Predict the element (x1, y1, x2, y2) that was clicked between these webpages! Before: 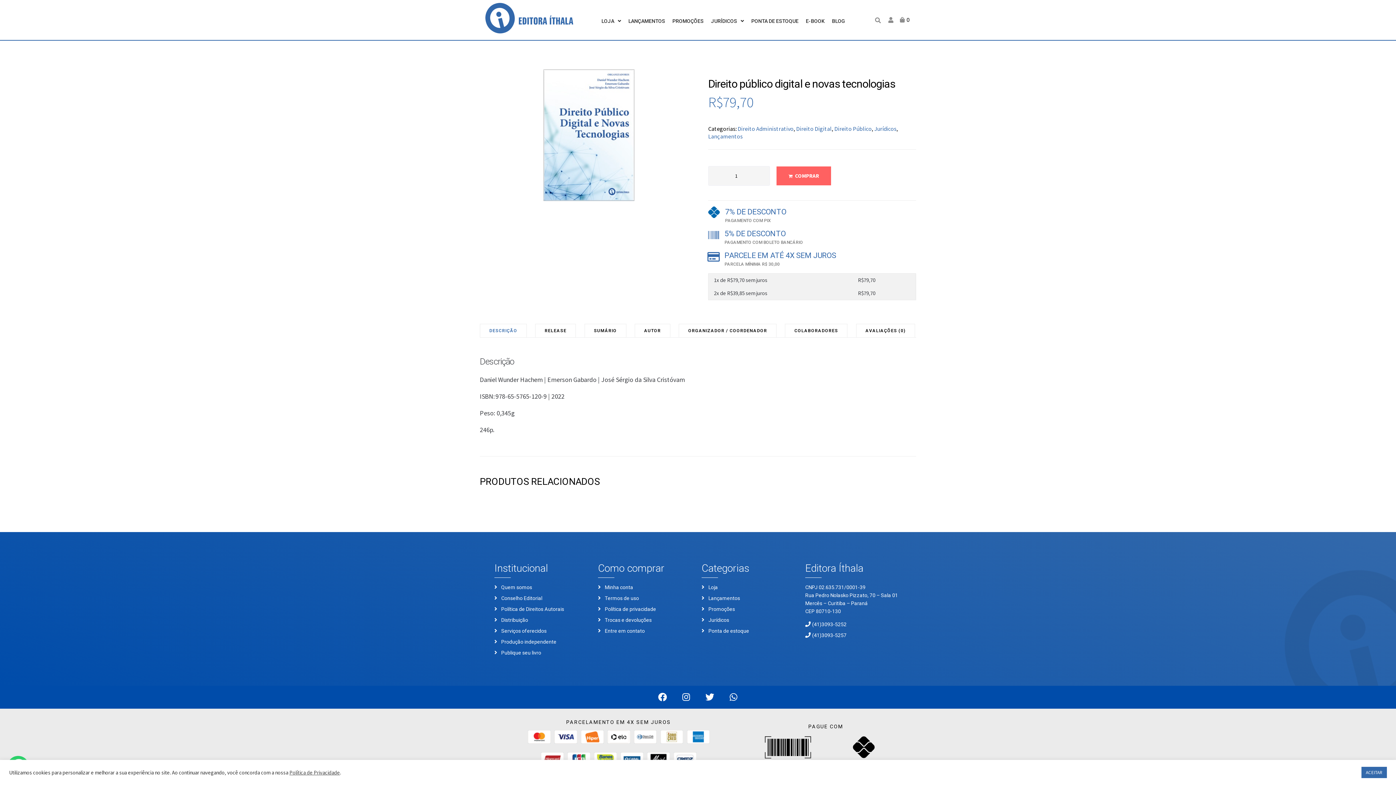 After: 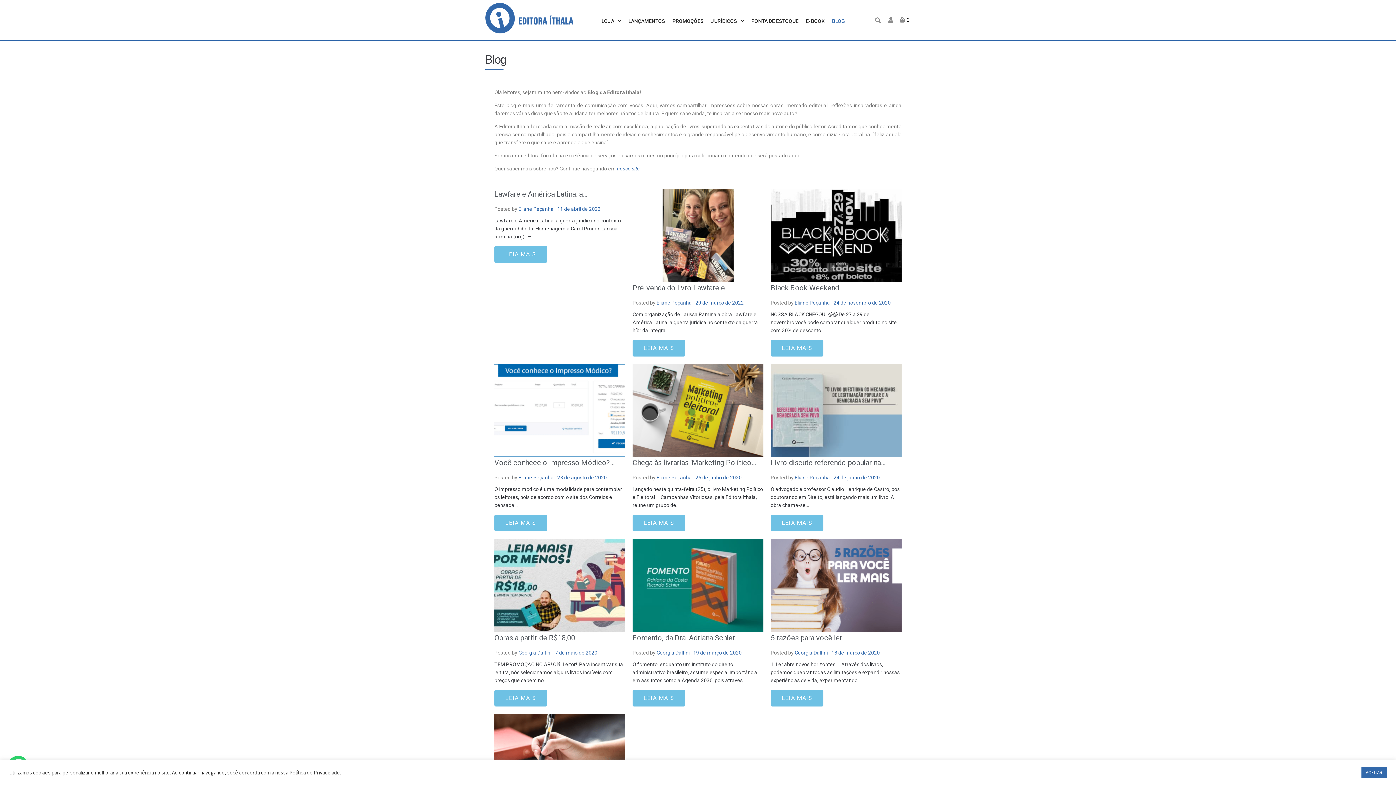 Action: bbox: (832, 17, 845, 26) label: BLOG